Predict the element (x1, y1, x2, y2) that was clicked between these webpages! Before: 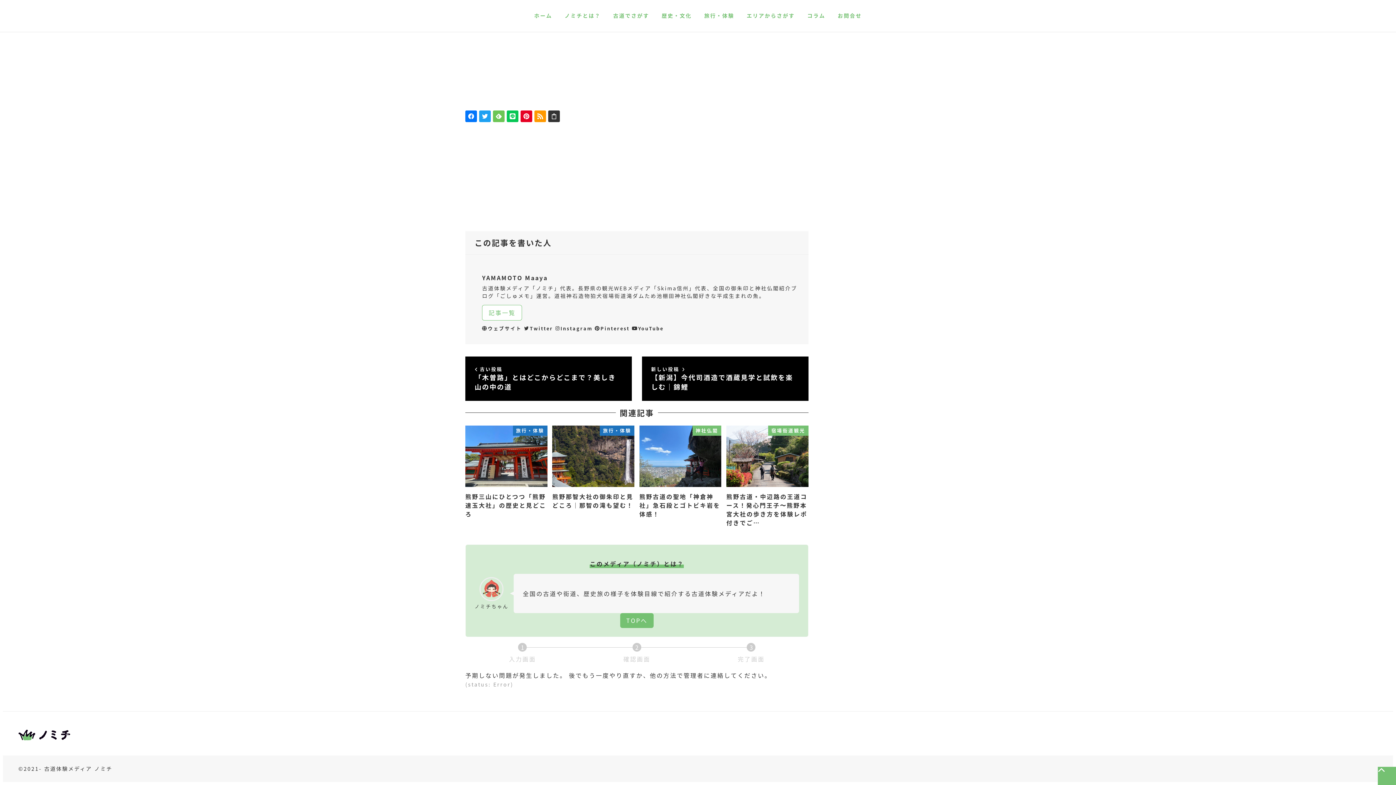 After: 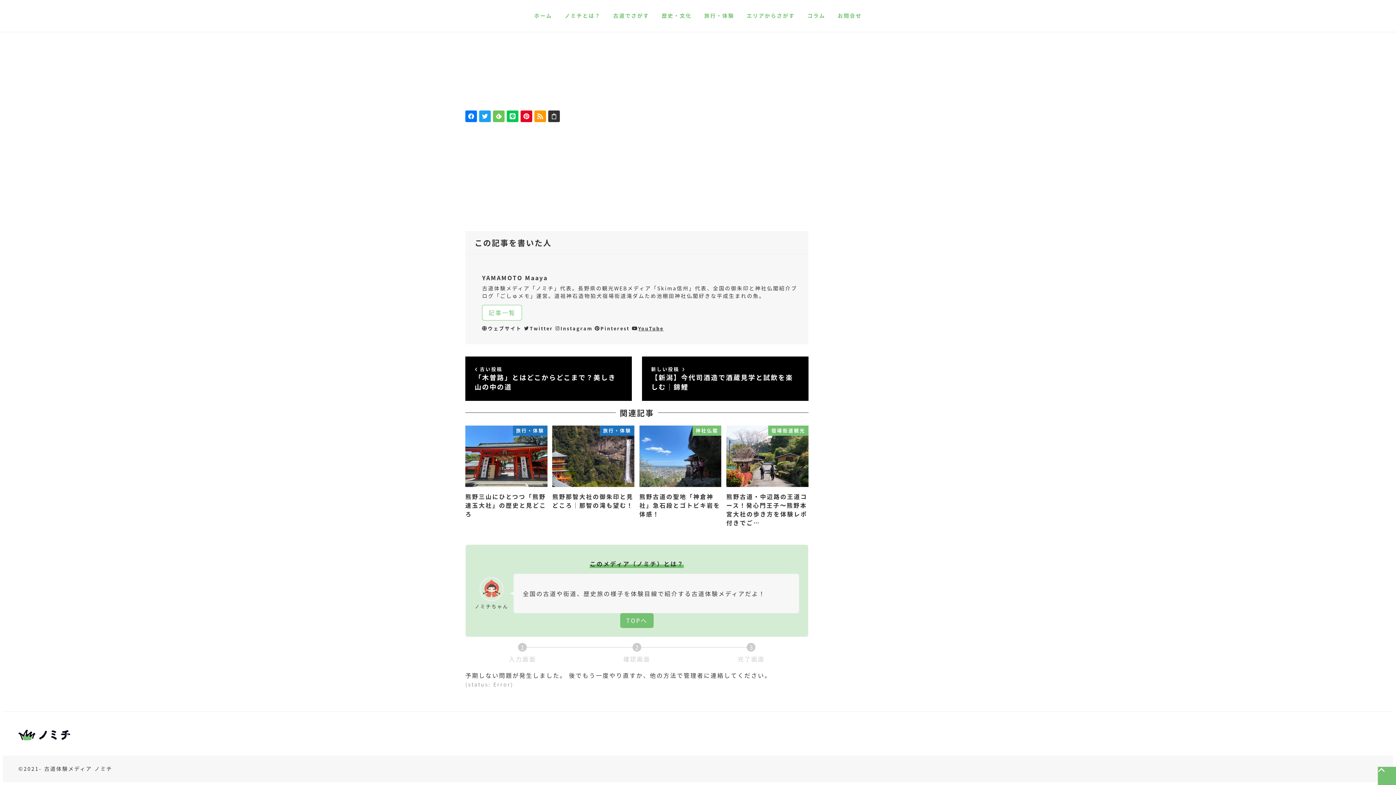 Action: bbox: (632, 324, 663, 331) label: YouTube